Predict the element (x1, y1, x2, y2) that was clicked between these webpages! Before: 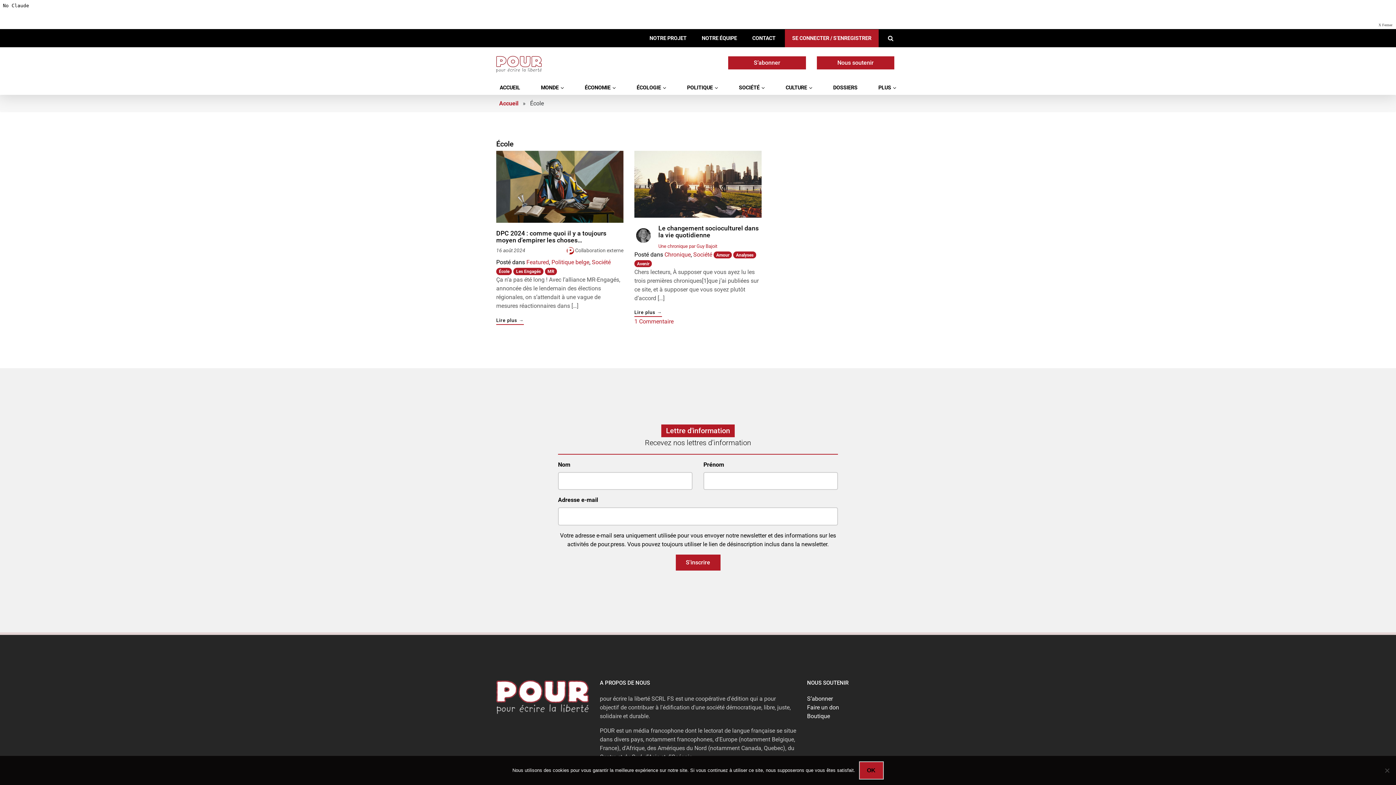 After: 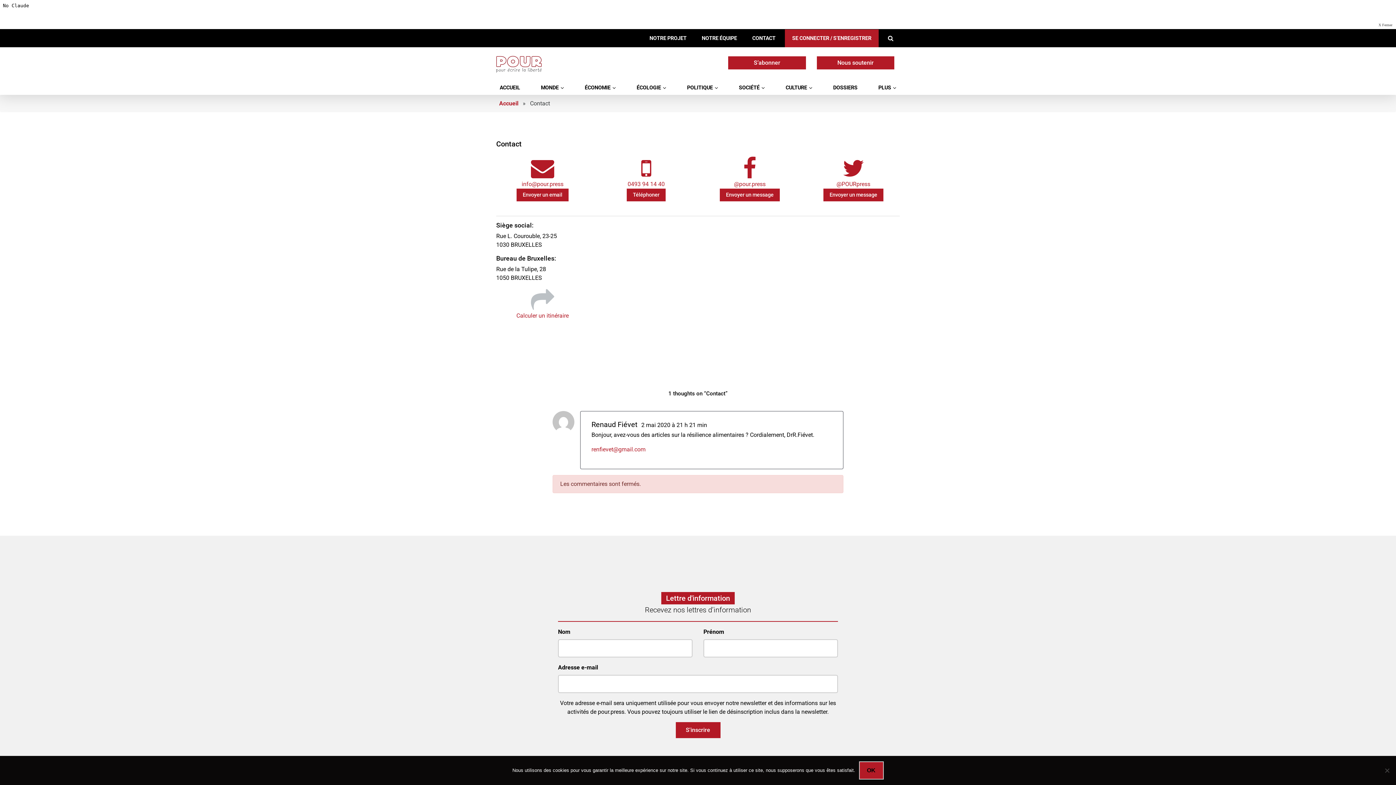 Action: label: CONTACT bbox: (746, 32, 781, 44)